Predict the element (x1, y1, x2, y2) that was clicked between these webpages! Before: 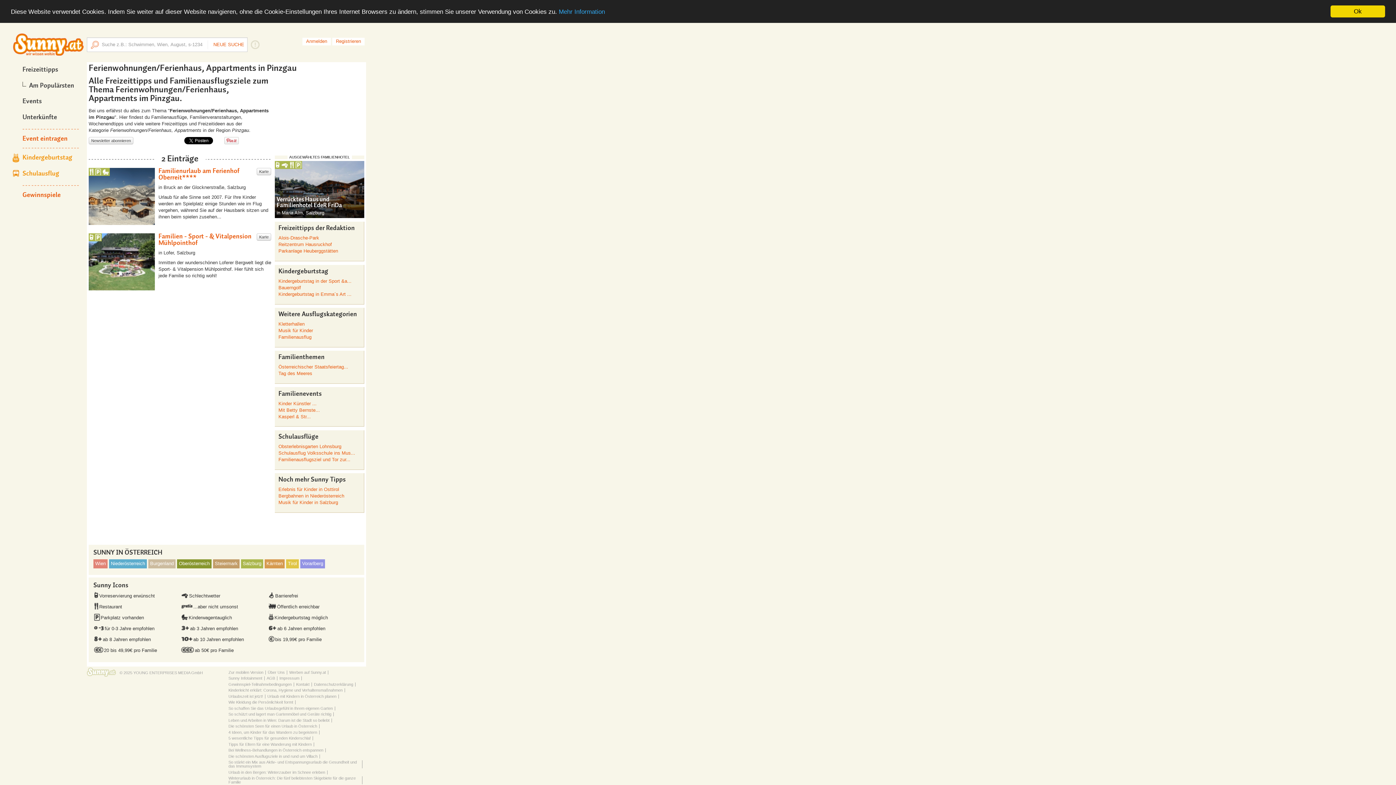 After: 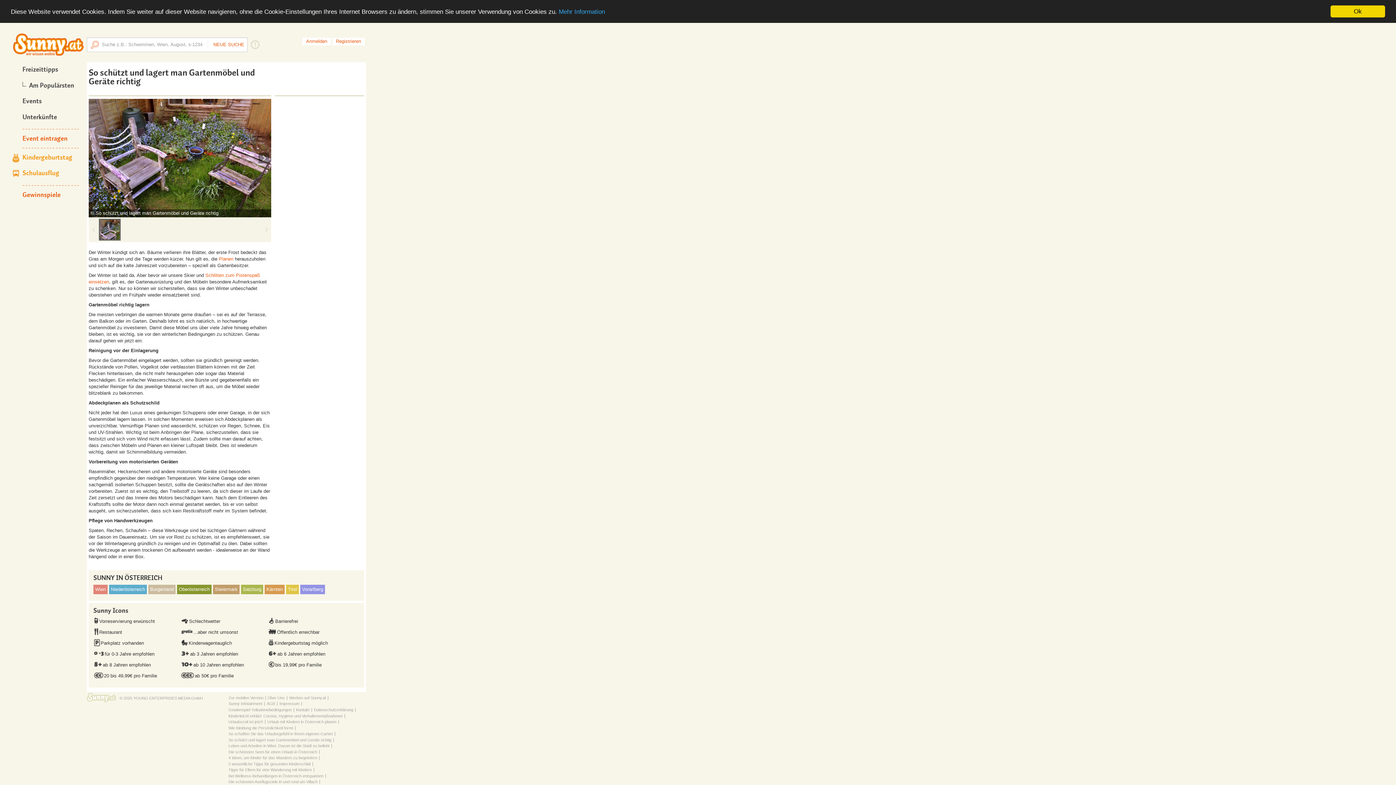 Action: label: So schützt und lagert man Gartenmöbel und Geräte richtig bbox: (226, 712, 333, 716)